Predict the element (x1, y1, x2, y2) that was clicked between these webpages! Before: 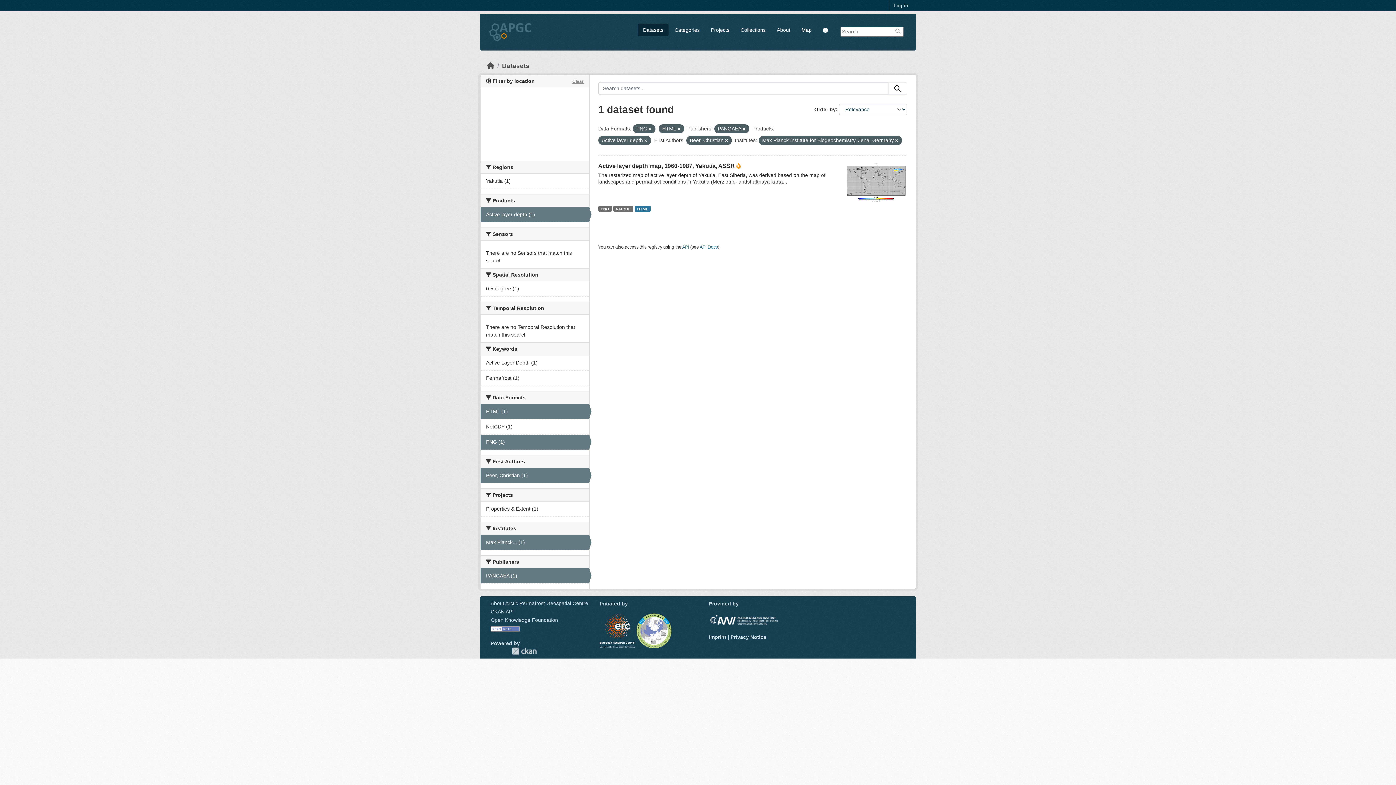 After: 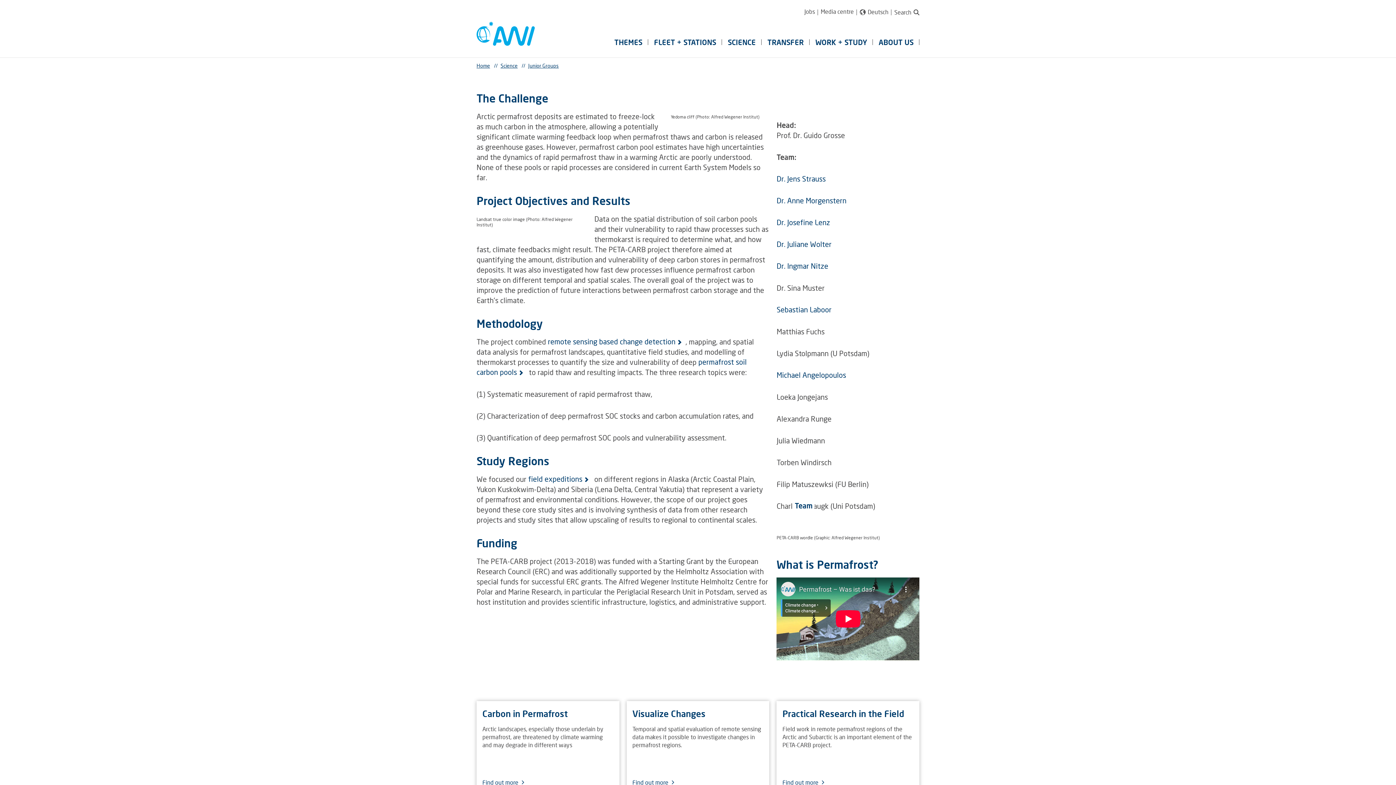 Action: bbox: (636, 627, 671, 633)